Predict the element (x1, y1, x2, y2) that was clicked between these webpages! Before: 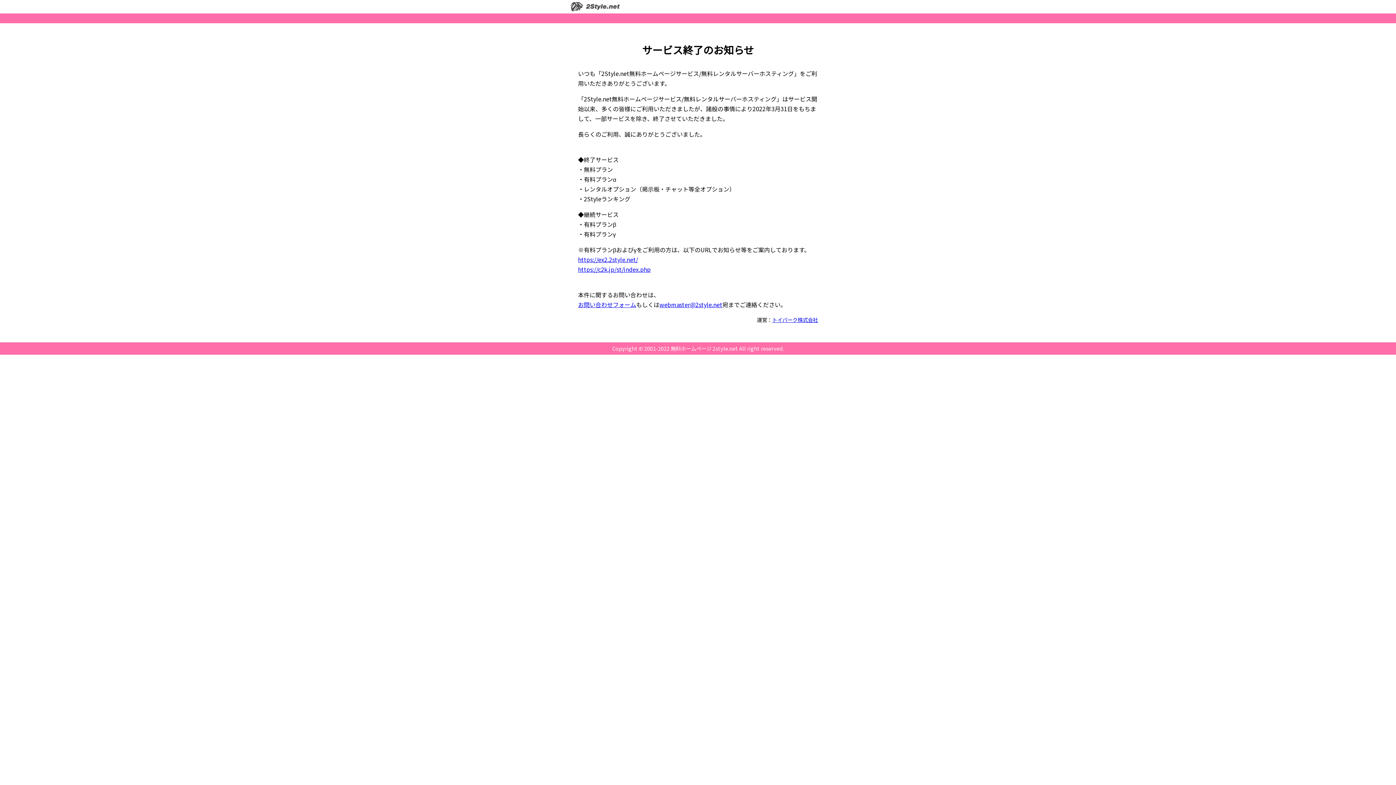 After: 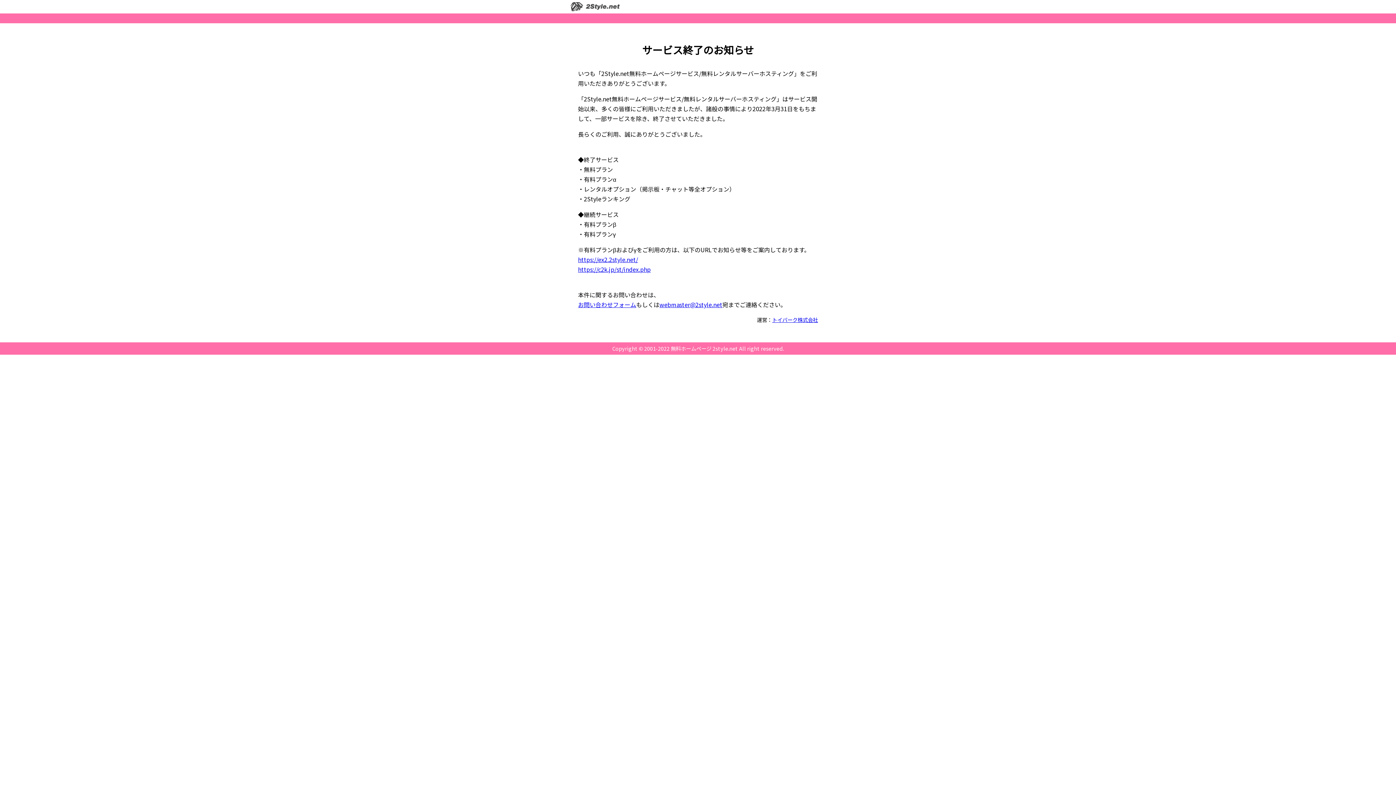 Action: label: https://ex2.2style.net/ bbox: (578, 255, 638, 264)